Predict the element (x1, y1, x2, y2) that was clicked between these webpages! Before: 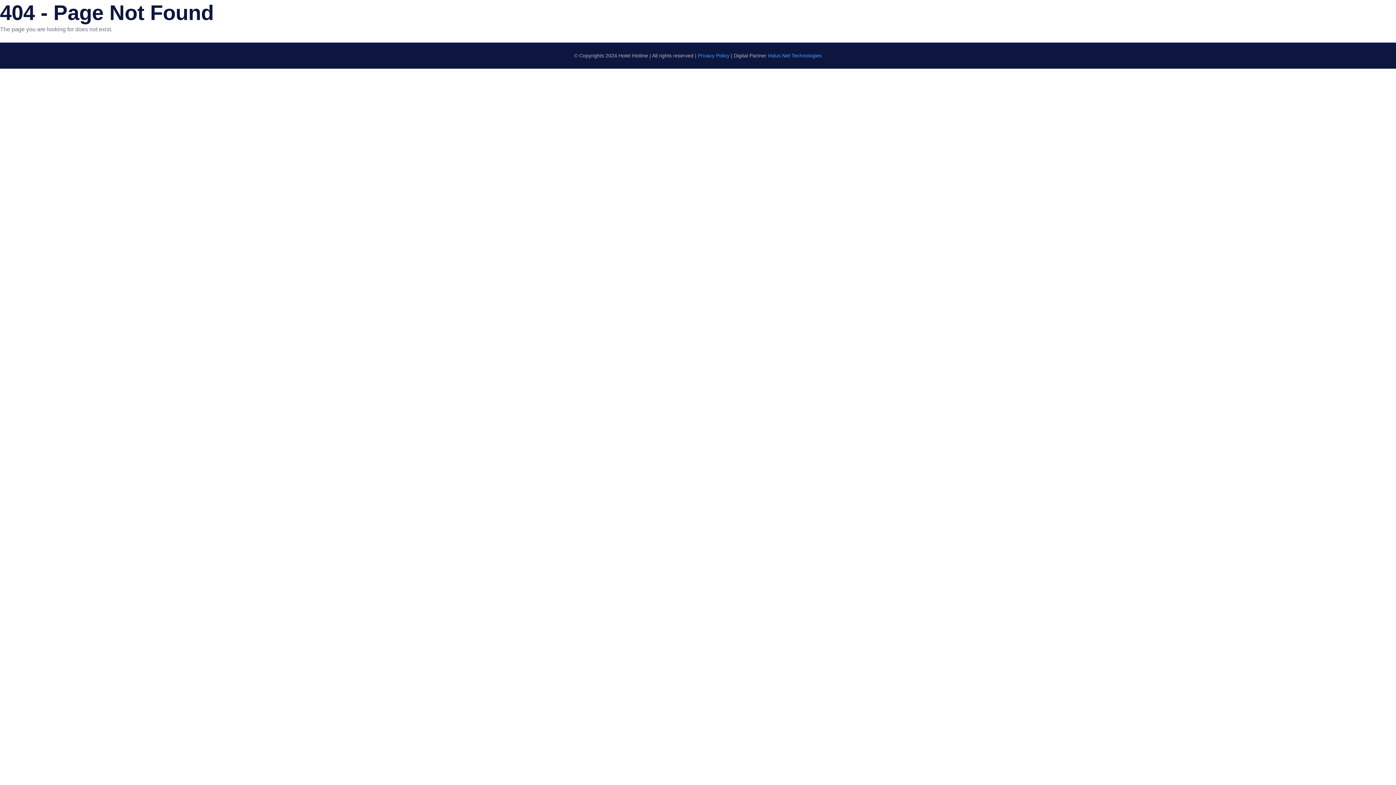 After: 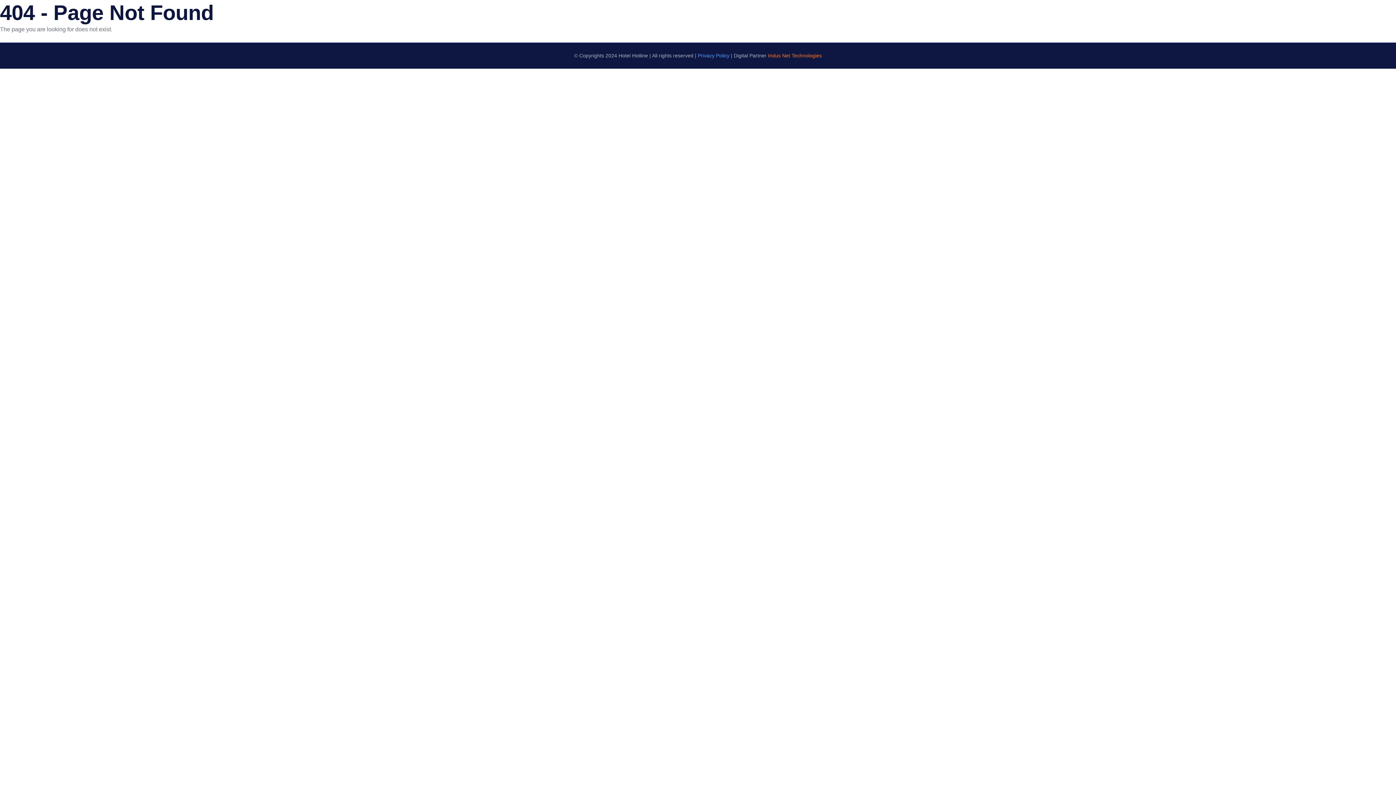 Action: bbox: (768, 52, 822, 58) label: Indus Net Technologies